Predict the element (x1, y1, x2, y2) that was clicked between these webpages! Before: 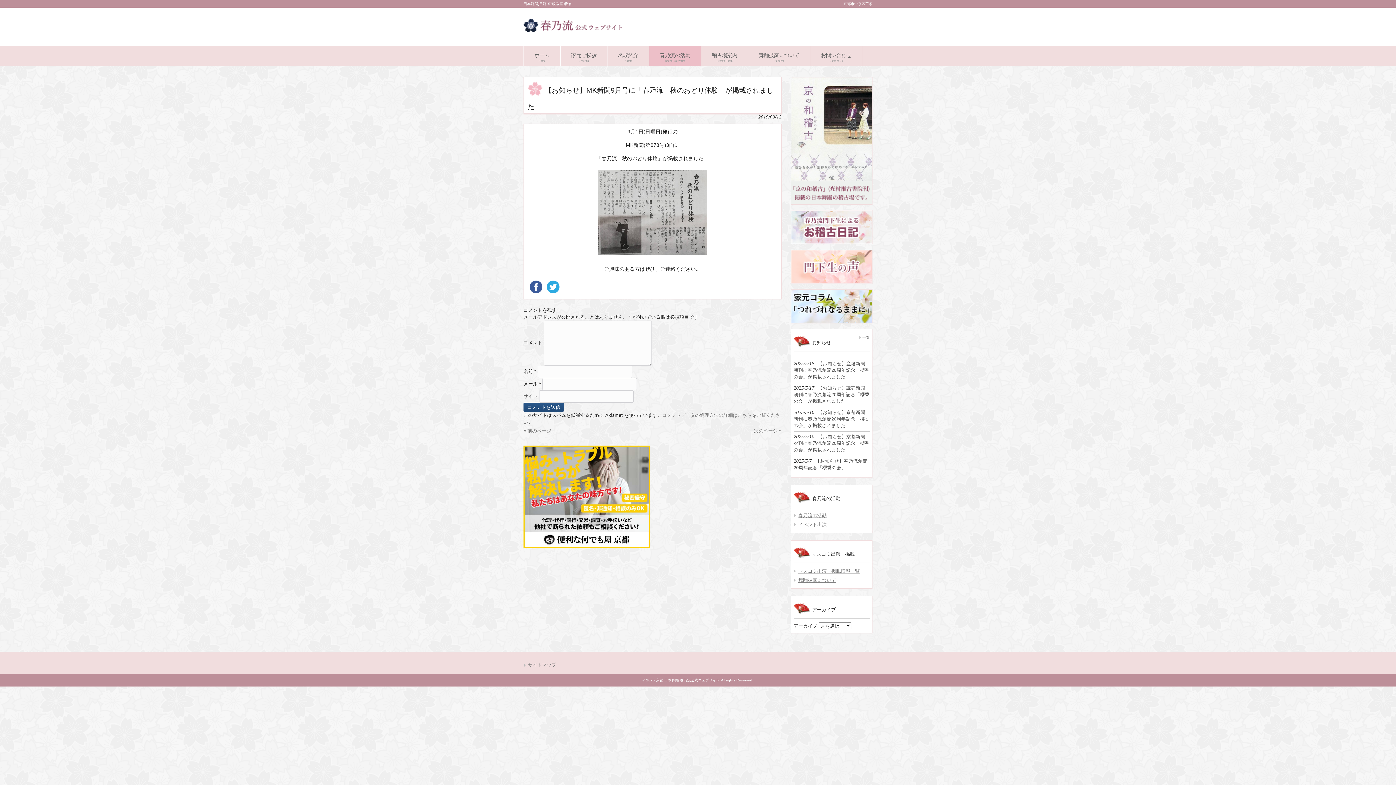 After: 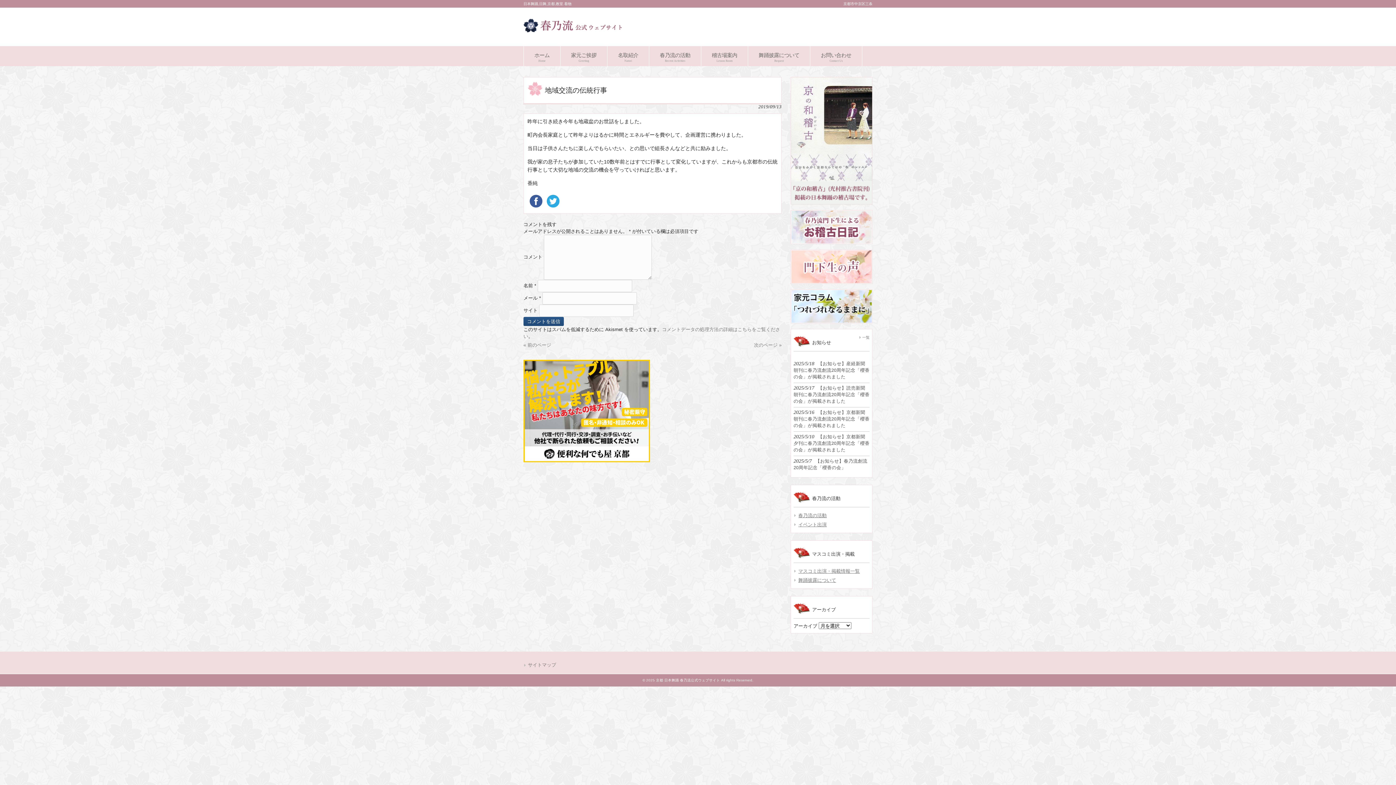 Action: label: 次のページ » bbox: (754, 428, 781, 433)